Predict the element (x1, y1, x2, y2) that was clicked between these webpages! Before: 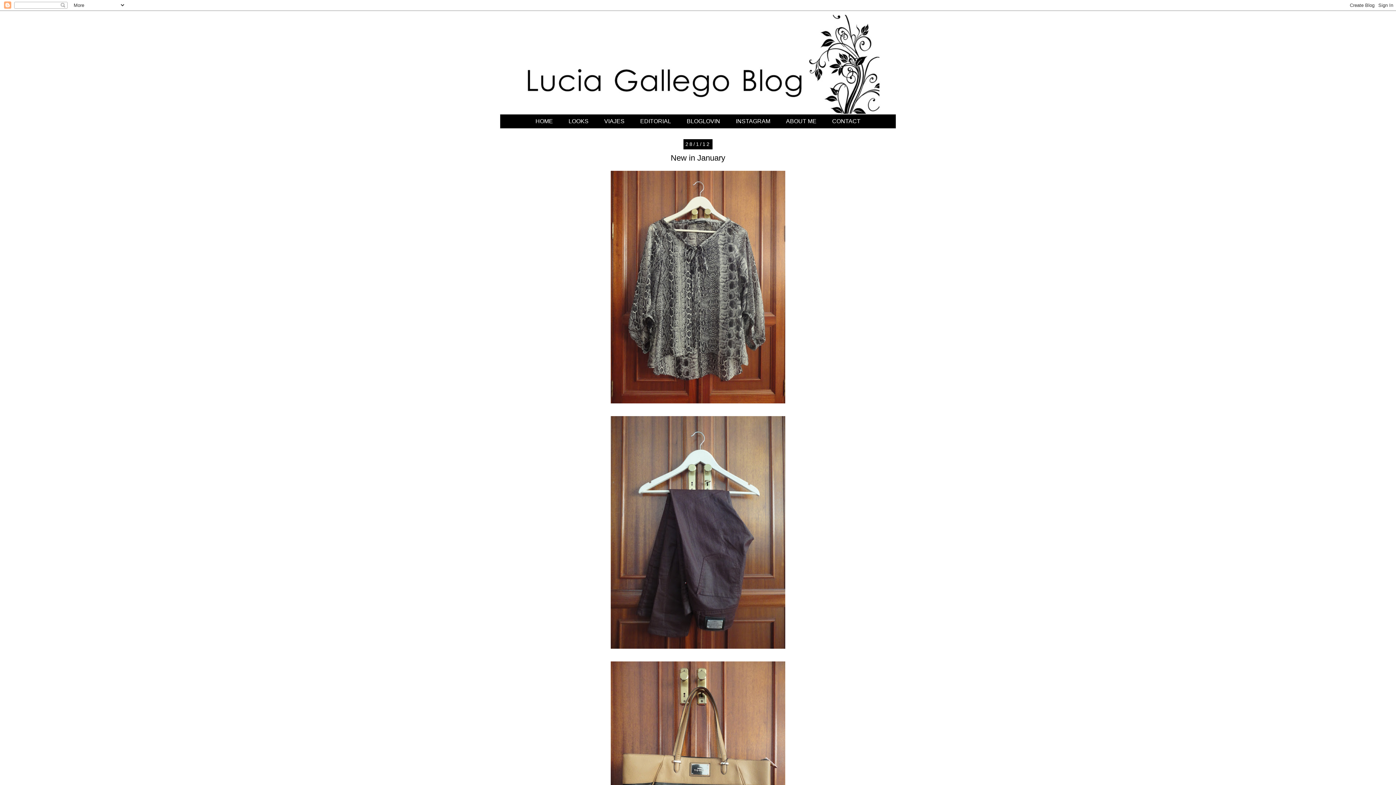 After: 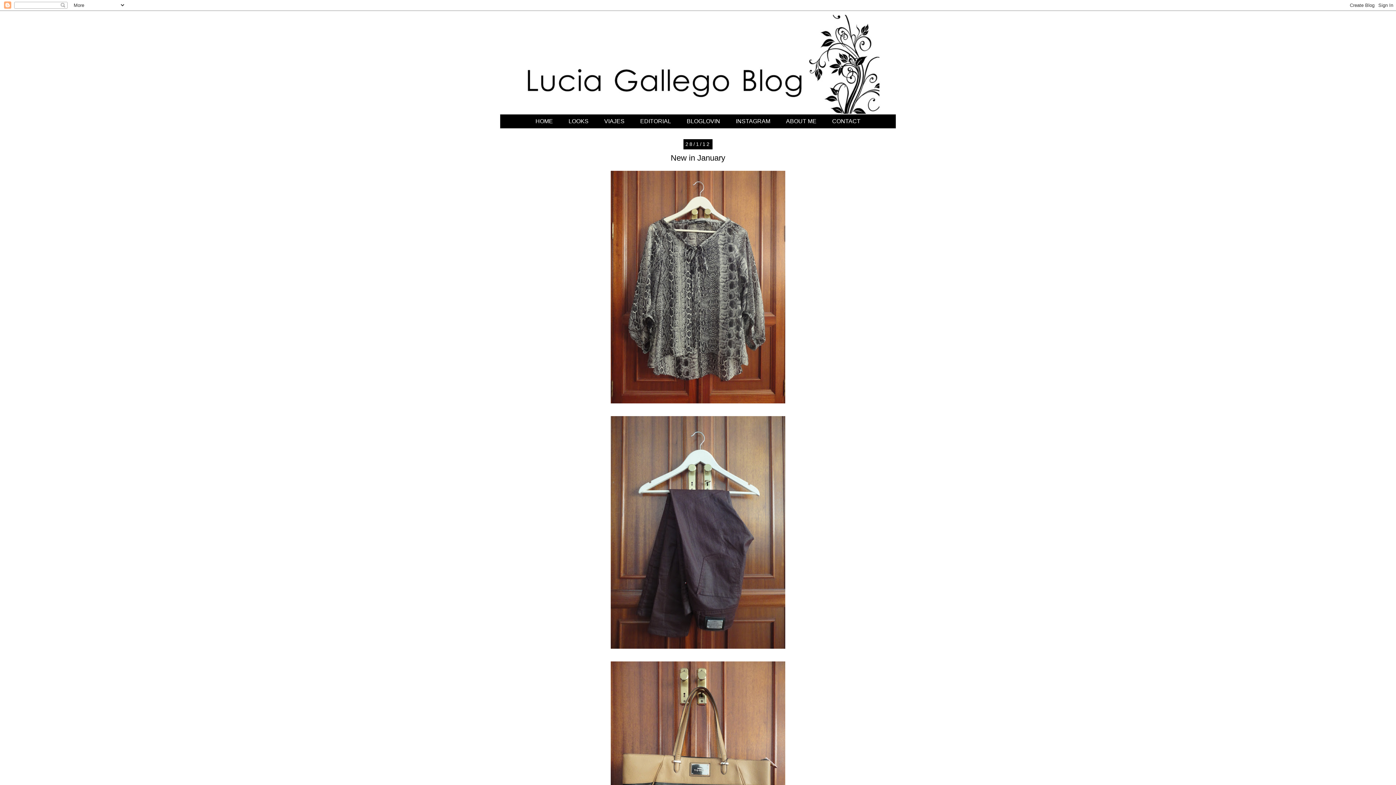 Action: bbox: (670, 153, 725, 162) label: New in January